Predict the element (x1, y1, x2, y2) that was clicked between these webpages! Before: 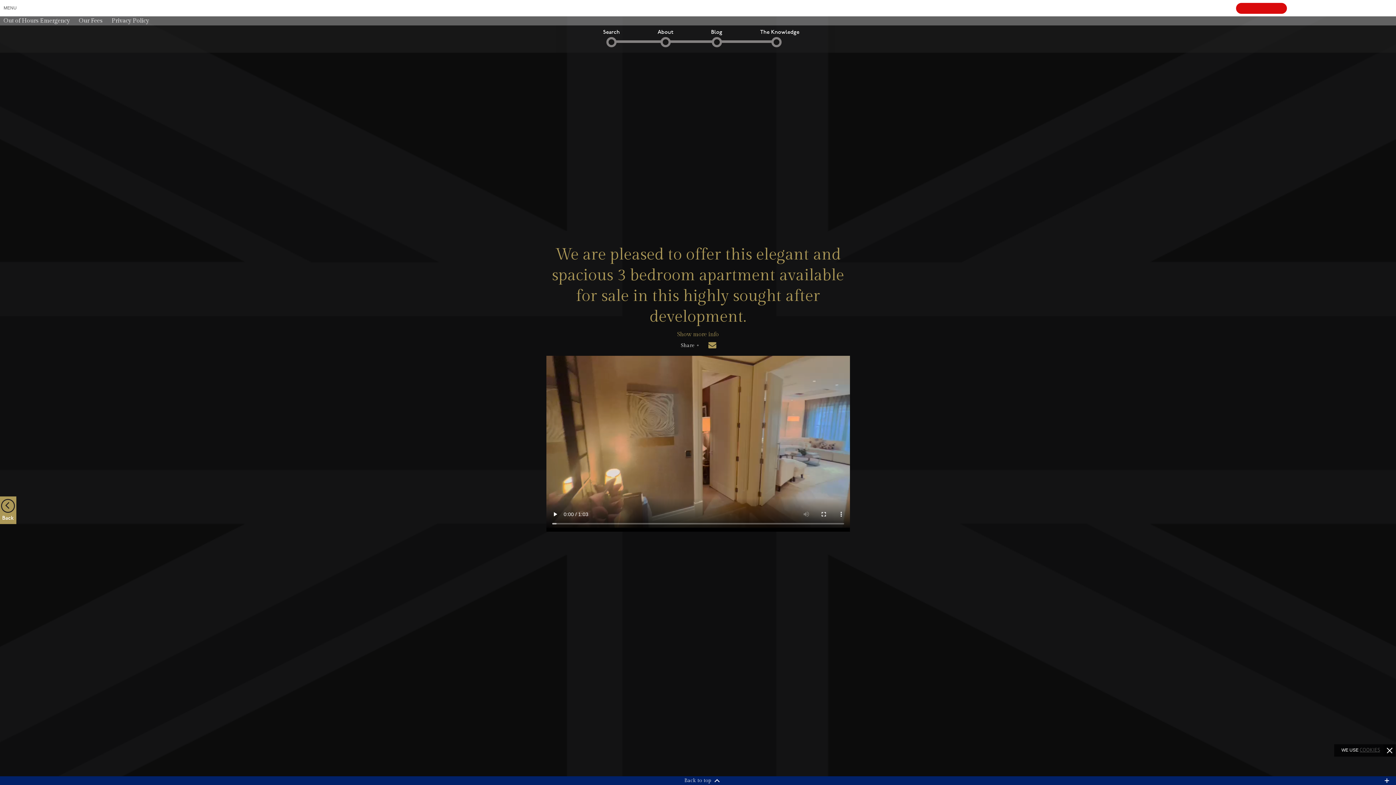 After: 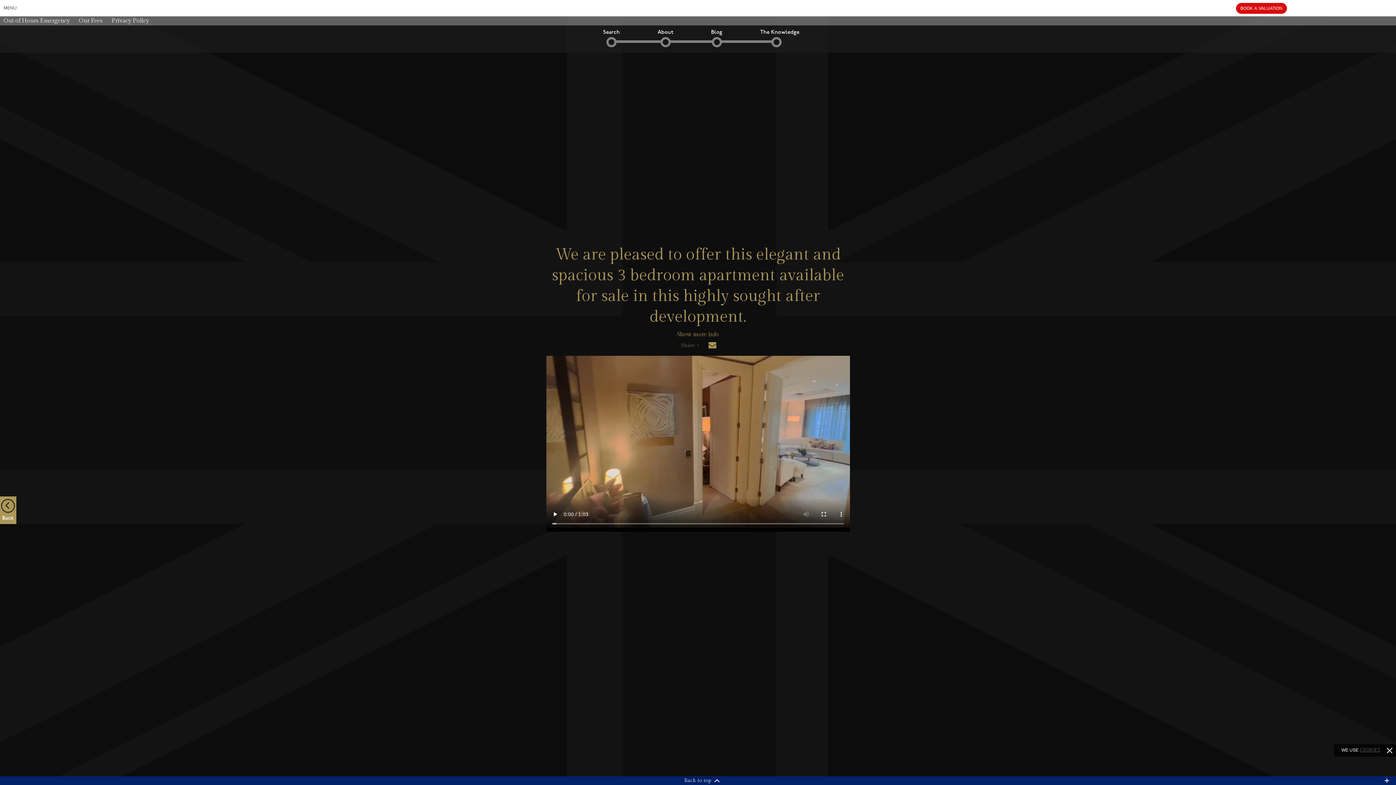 Action: label: Share + bbox: (679, 341, 700, 350)